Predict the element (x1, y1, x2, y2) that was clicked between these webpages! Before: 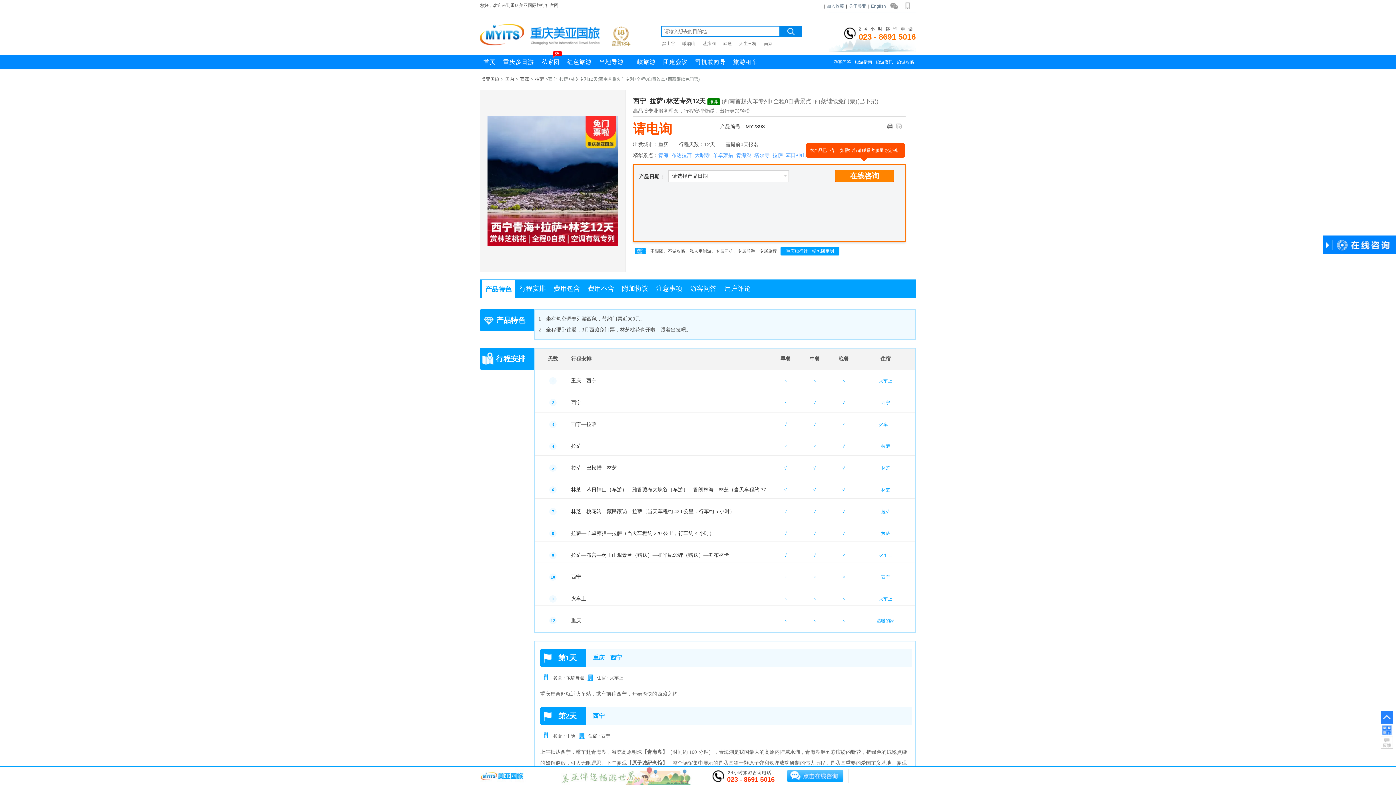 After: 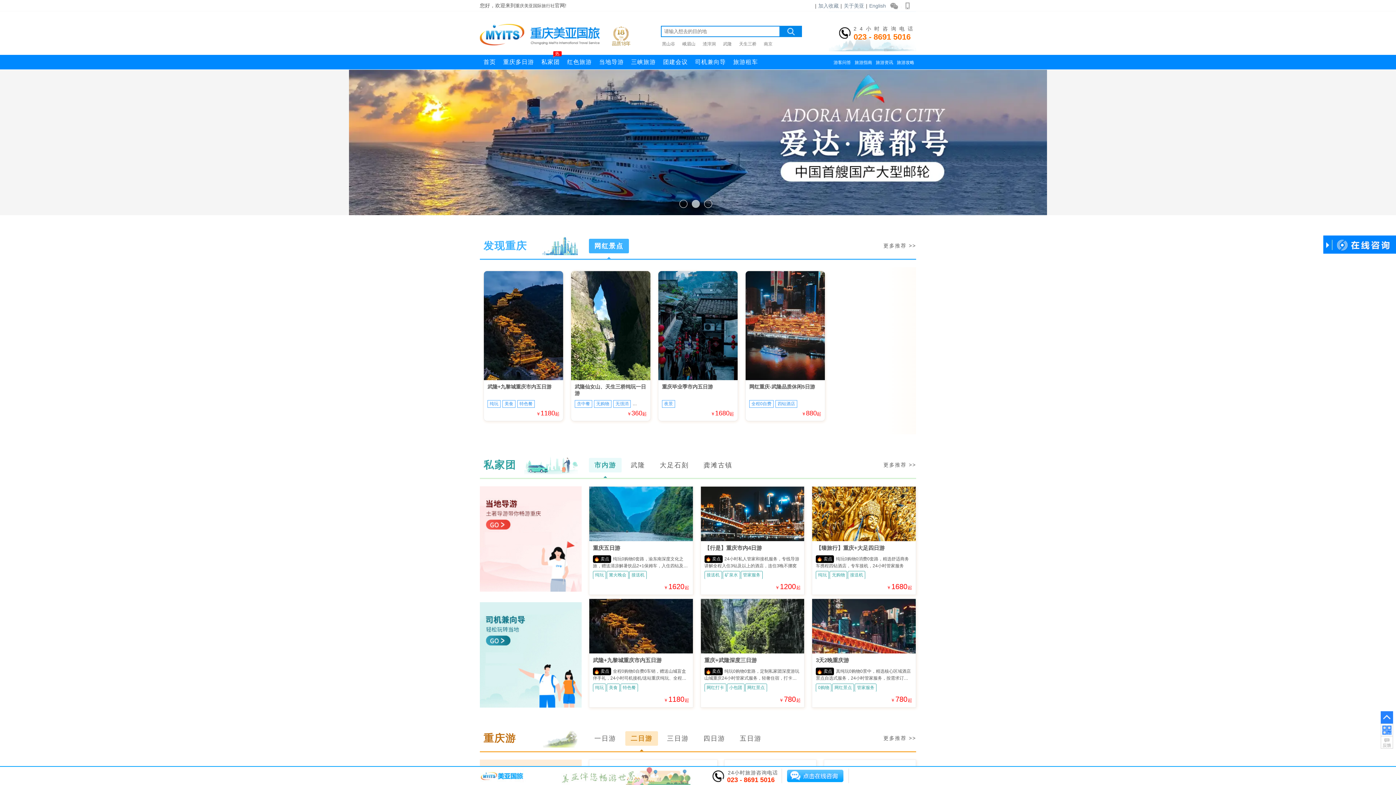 Action: bbox: (480, 41, 600, 46)